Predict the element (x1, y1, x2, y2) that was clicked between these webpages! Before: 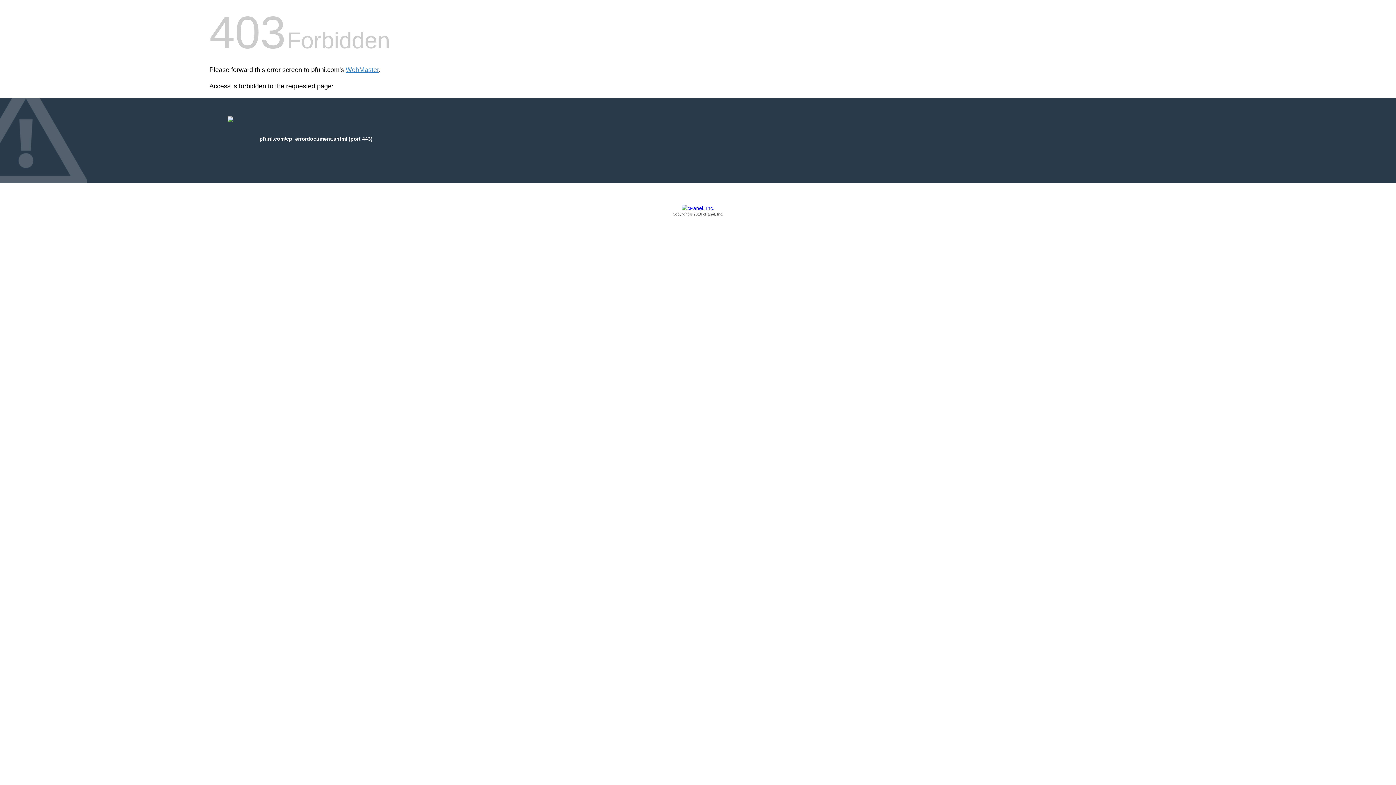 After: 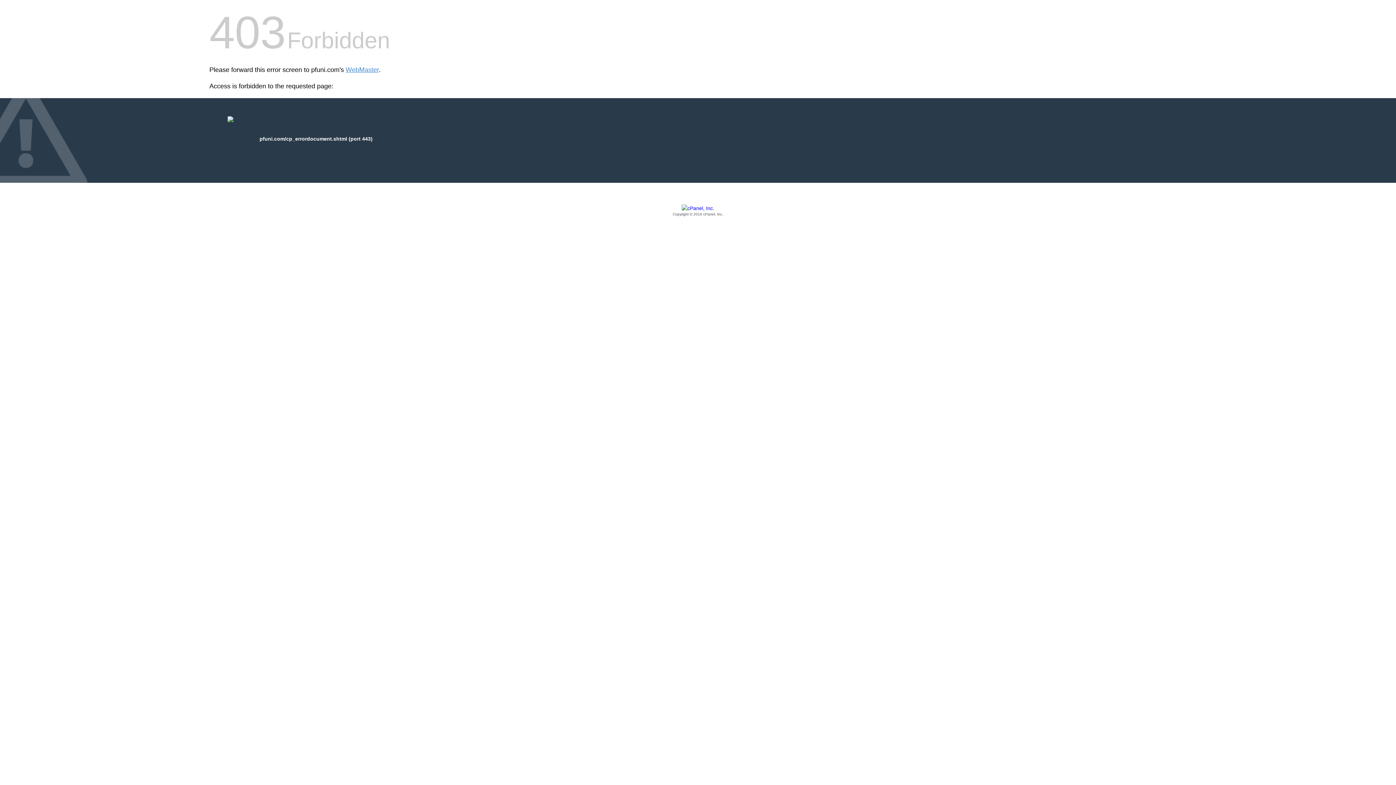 Action: label: Copyright © 2016 cPanel, Inc. bbox: (209, 205, 1186, 217)